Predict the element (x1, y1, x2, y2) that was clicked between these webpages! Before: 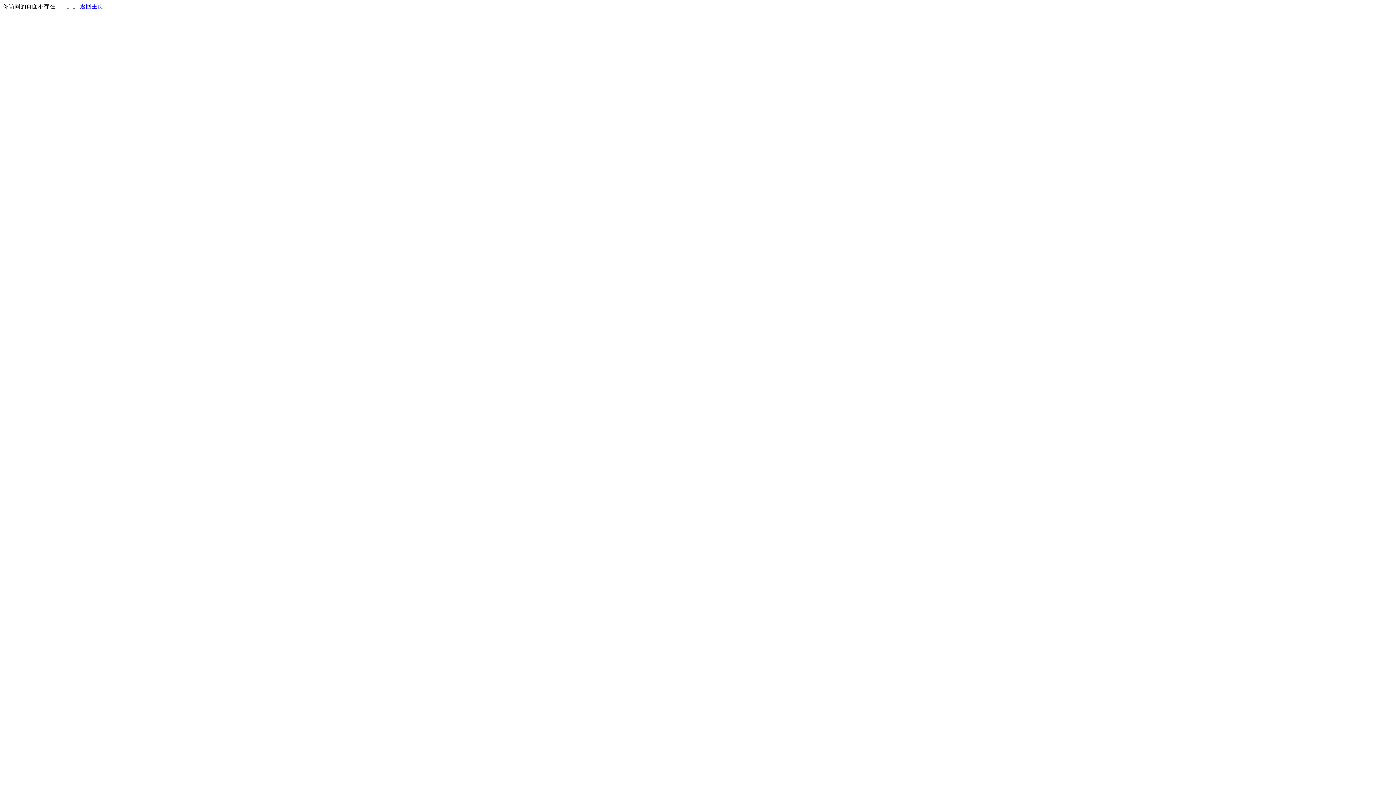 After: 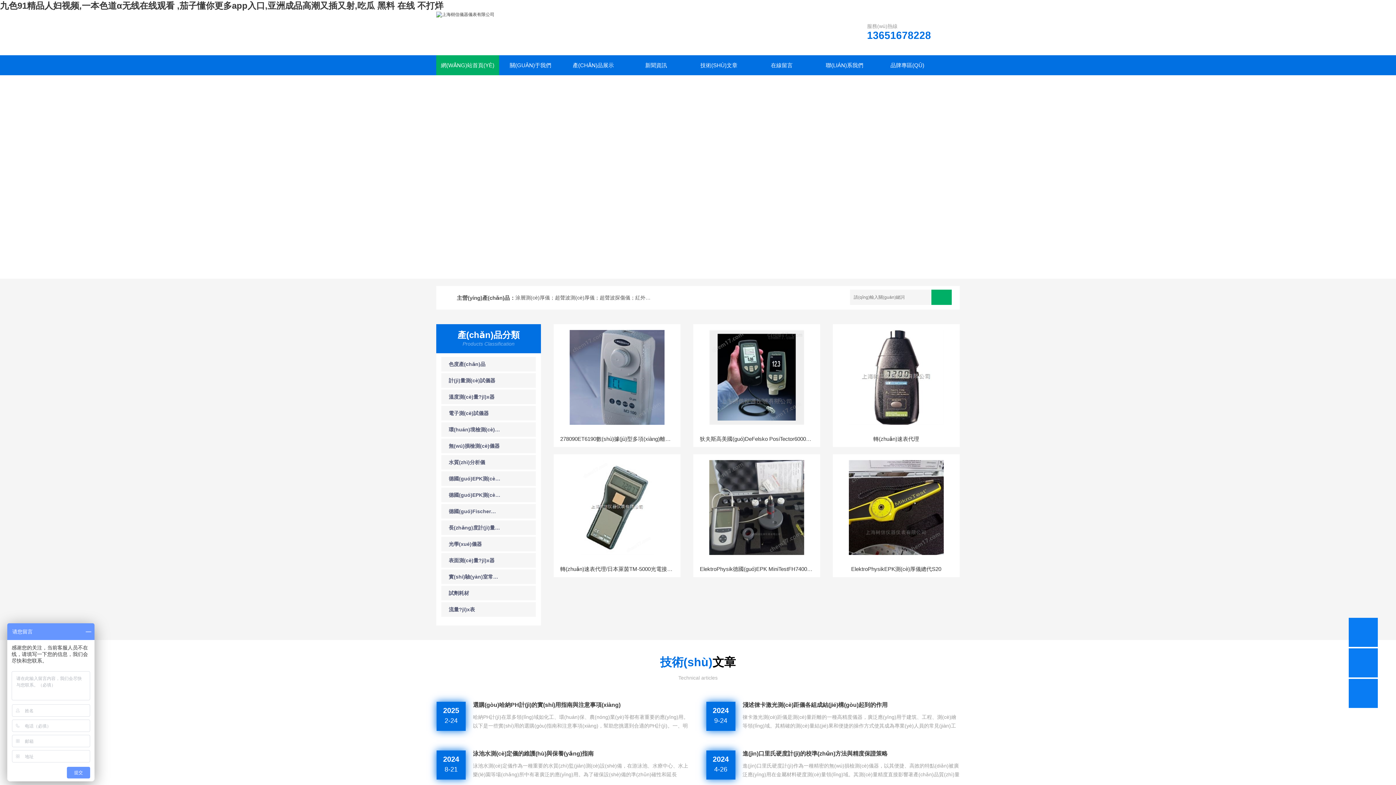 Action: bbox: (80, 3, 103, 9) label: 返回主页